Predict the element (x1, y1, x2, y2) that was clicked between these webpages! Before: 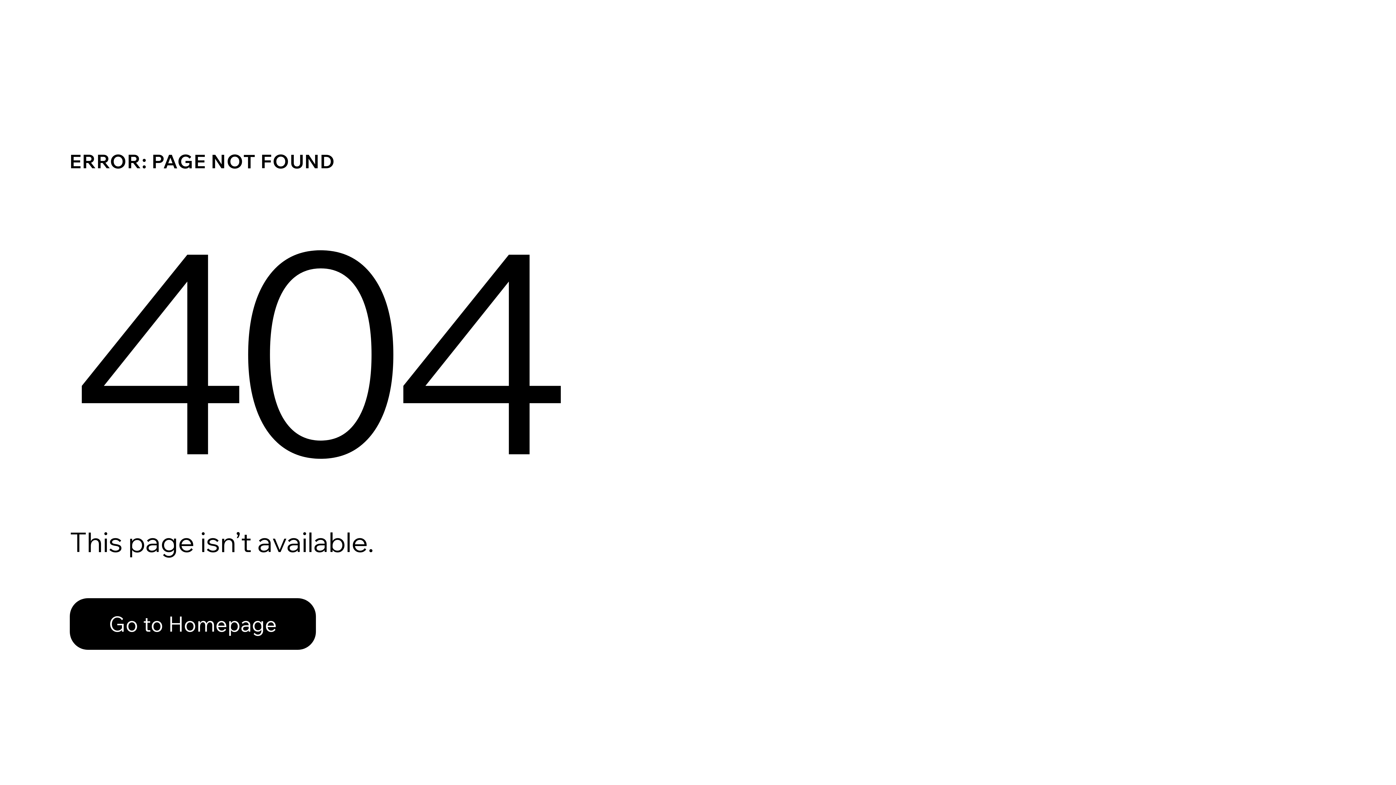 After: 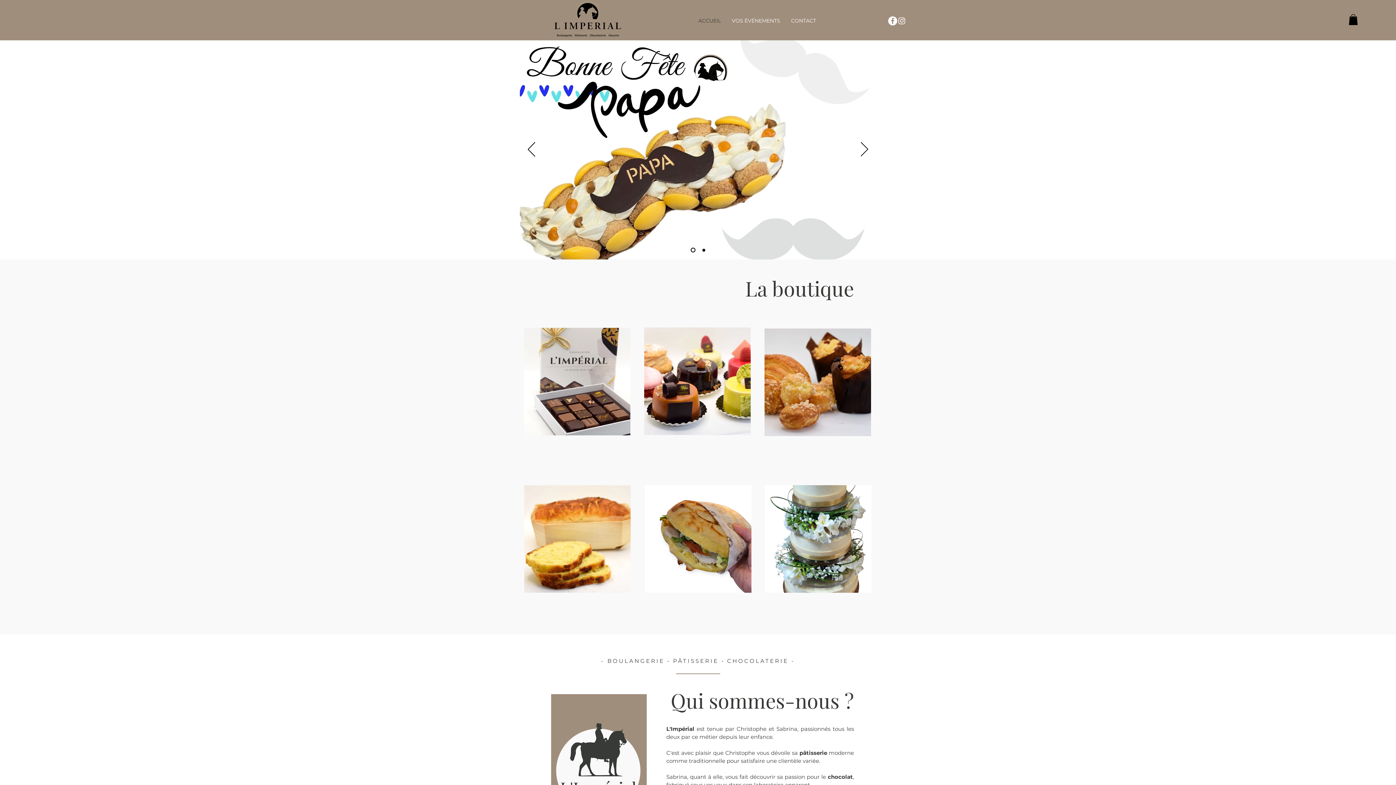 Action: label: Go to Homepage bbox: (69, 598, 316, 650)